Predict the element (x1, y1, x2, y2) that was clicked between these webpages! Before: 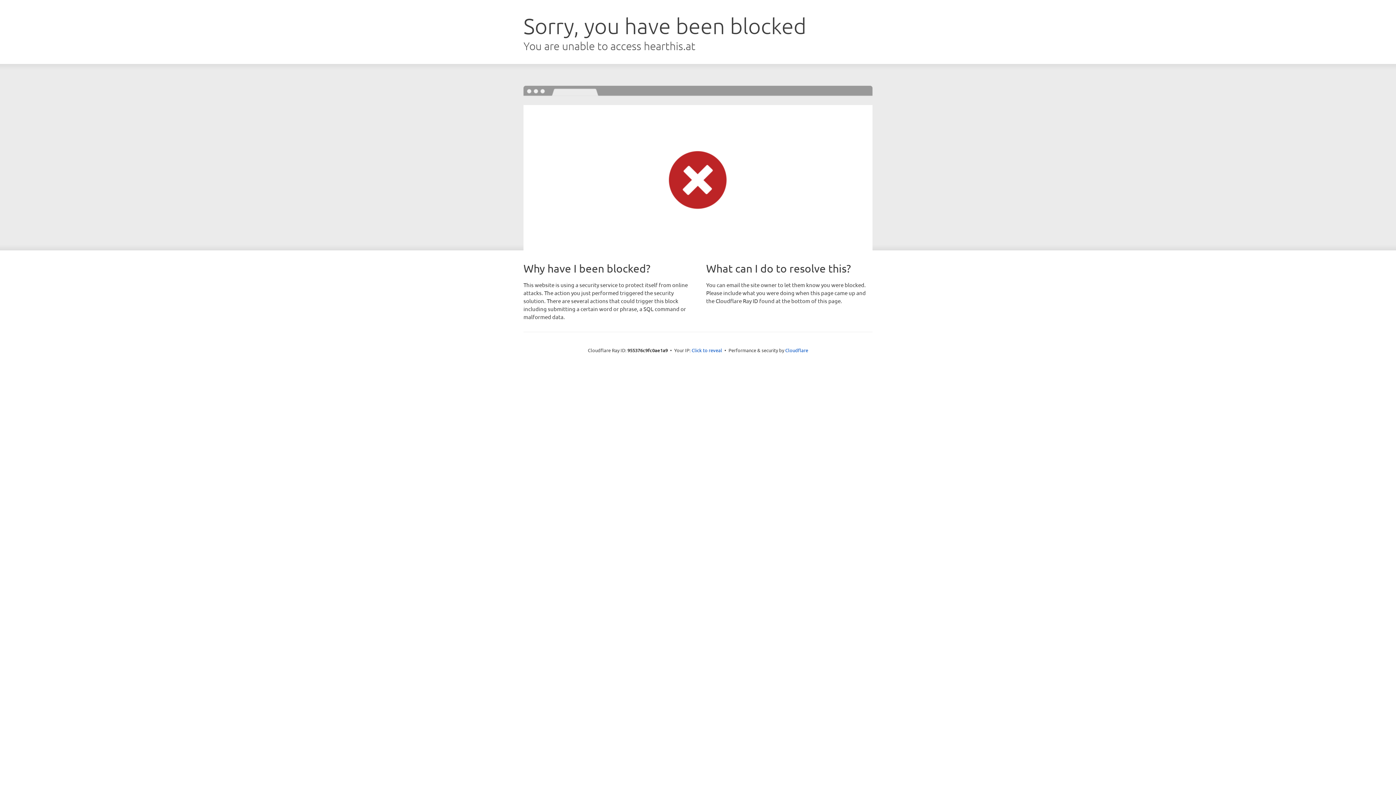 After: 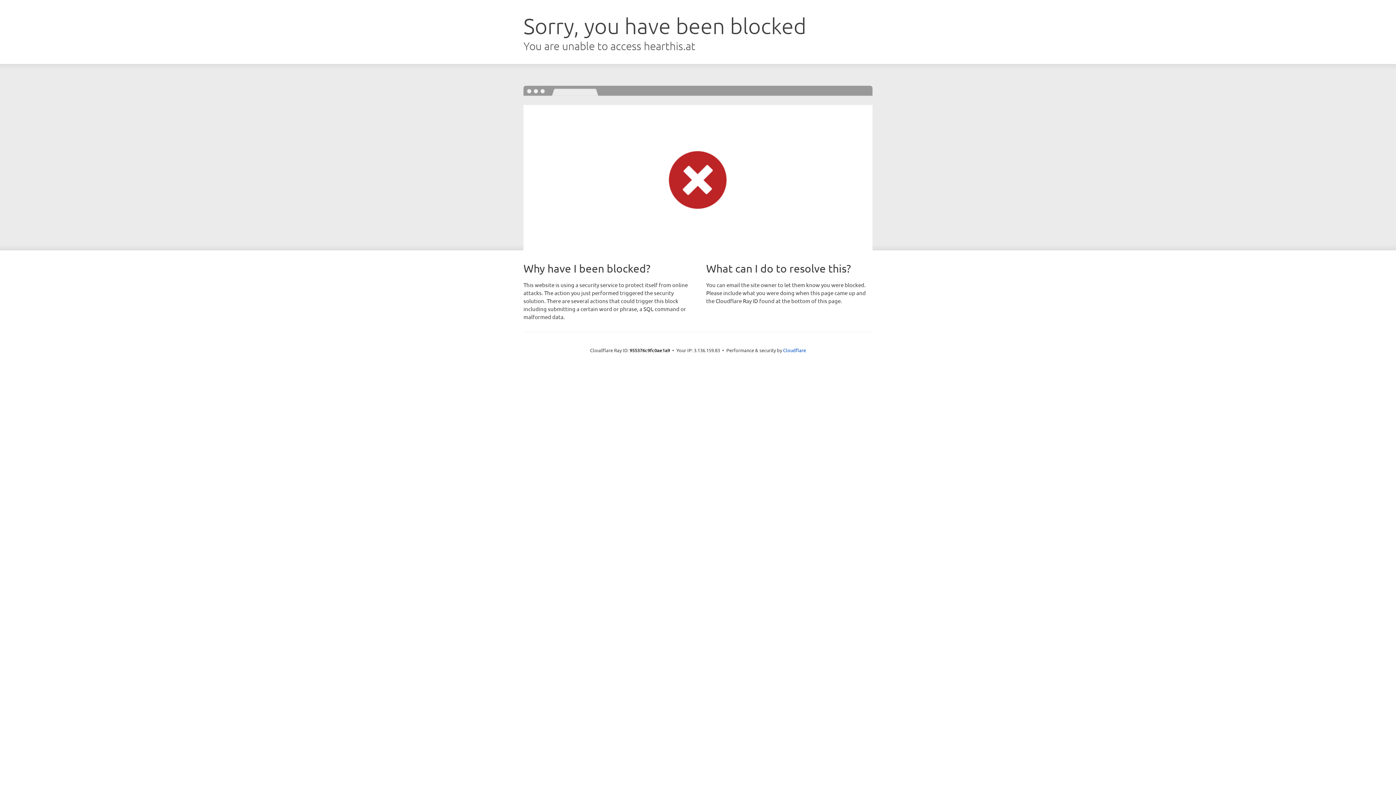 Action: label: Click to reveal bbox: (691, 346, 722, 353)